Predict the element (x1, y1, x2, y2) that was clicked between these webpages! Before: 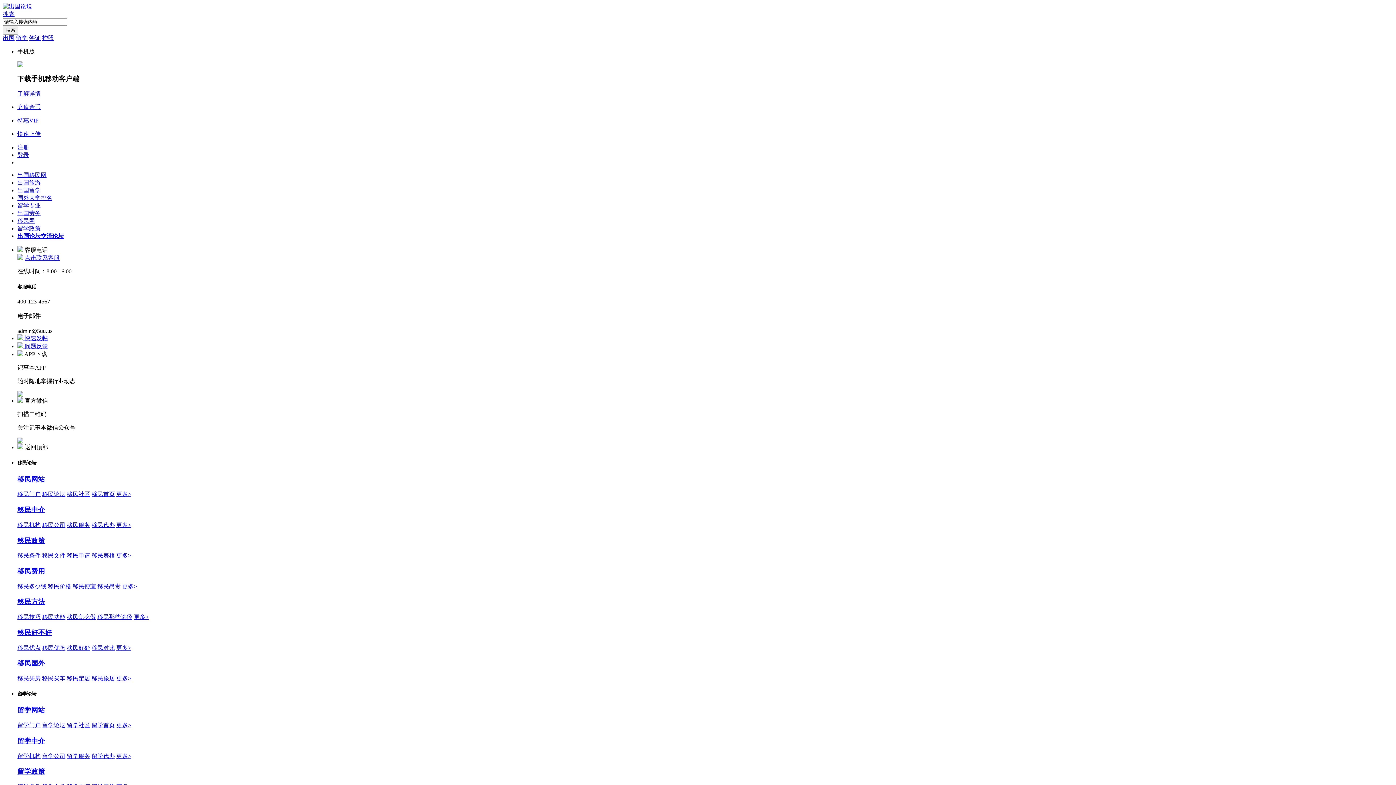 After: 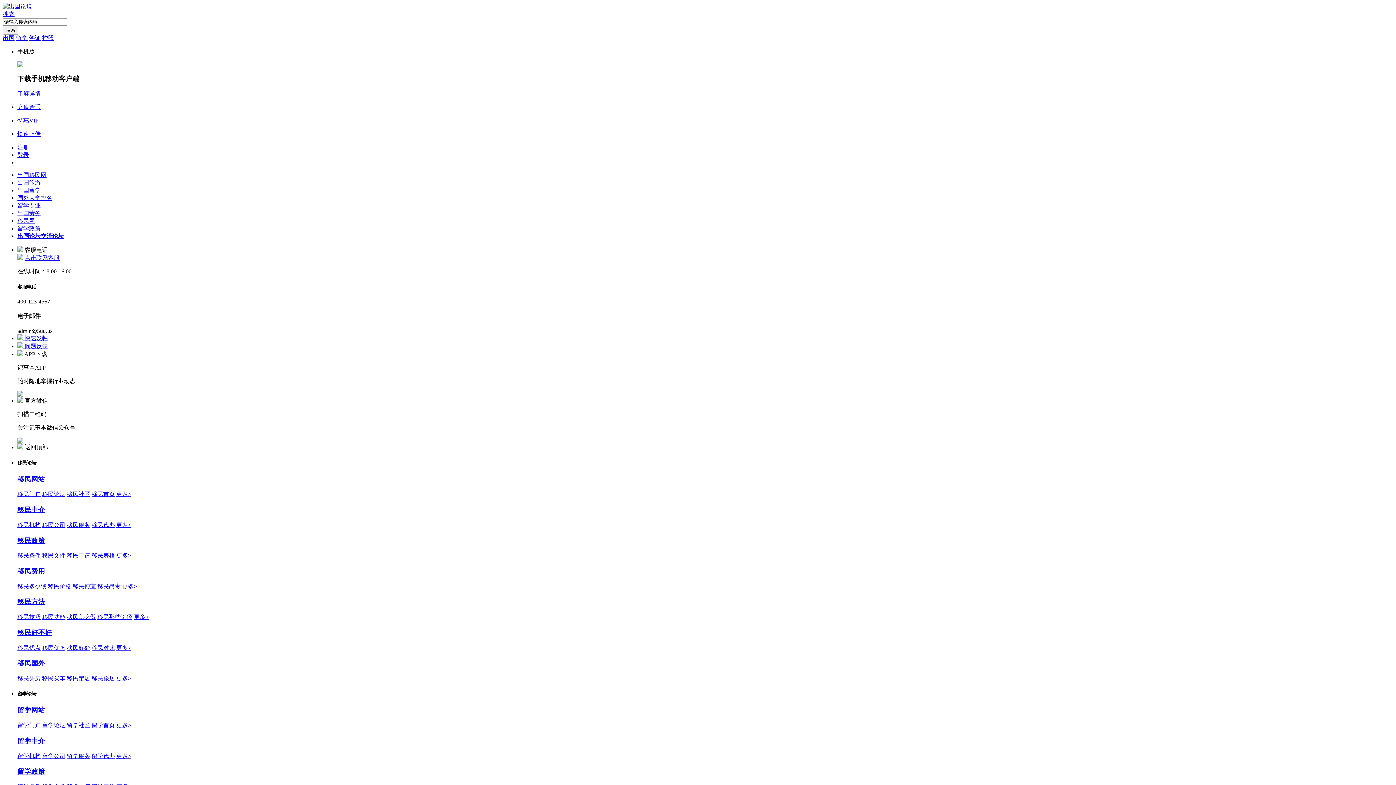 Action: bbox: (42, 614, 65, 620) label: 移民功能